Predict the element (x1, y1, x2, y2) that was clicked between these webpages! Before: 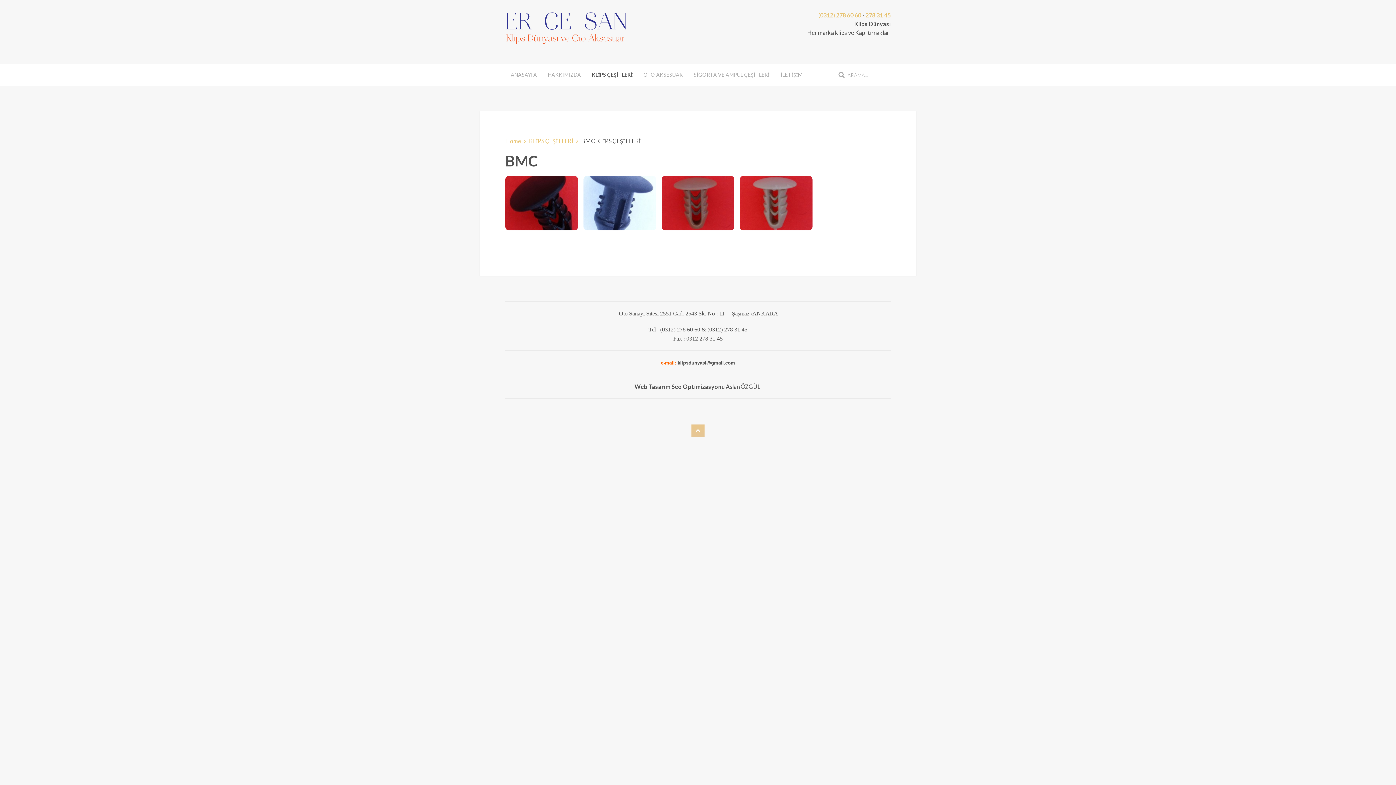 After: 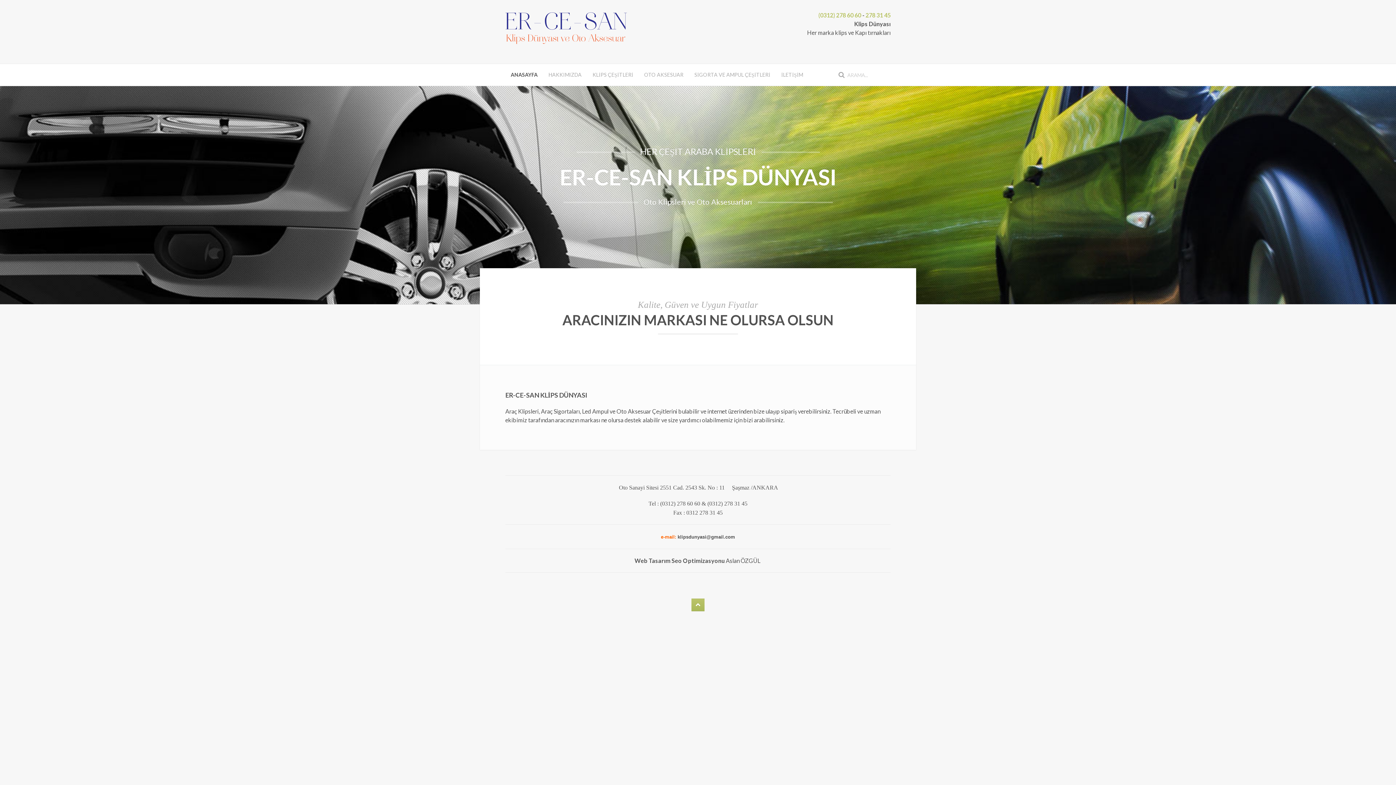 Action: bbox: (505, 64, 542, 85) label: ANASAYFA